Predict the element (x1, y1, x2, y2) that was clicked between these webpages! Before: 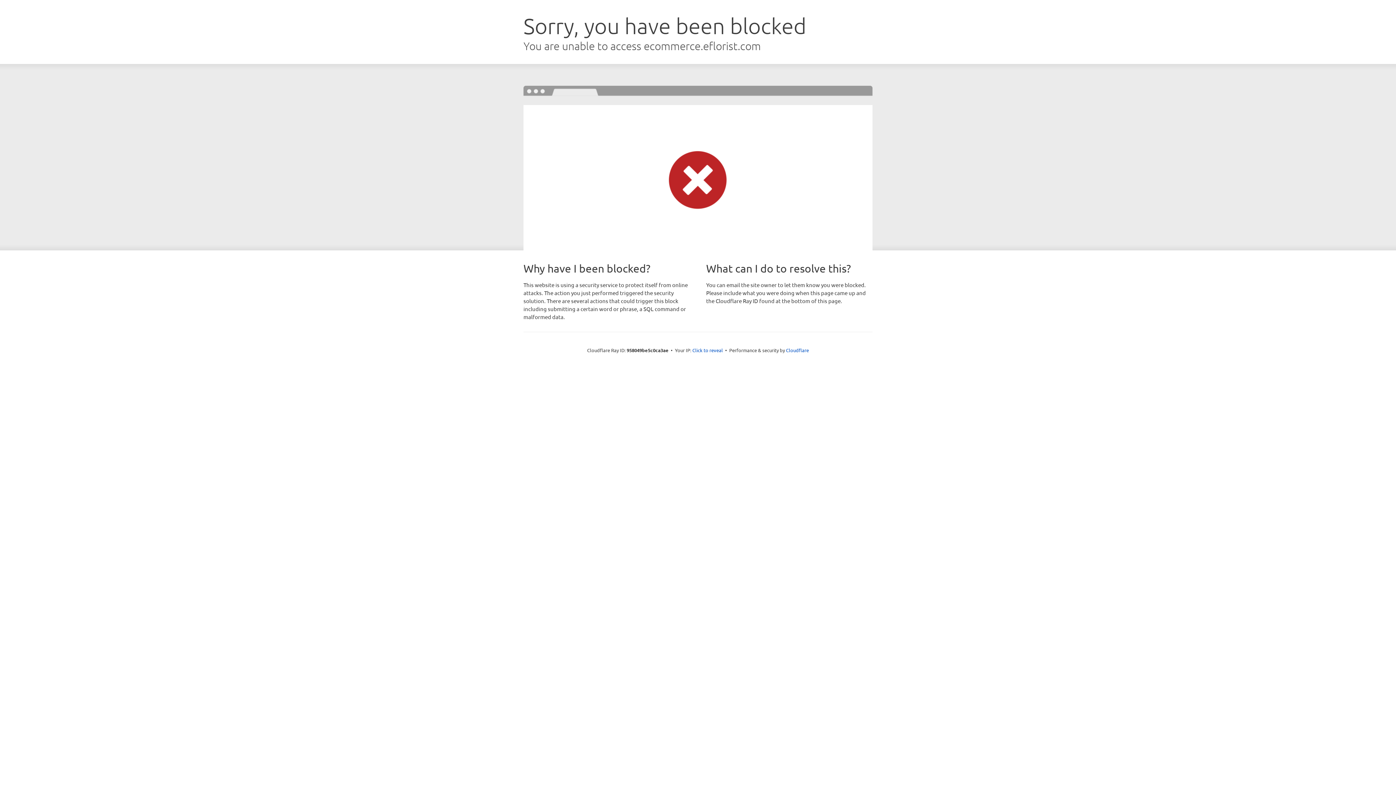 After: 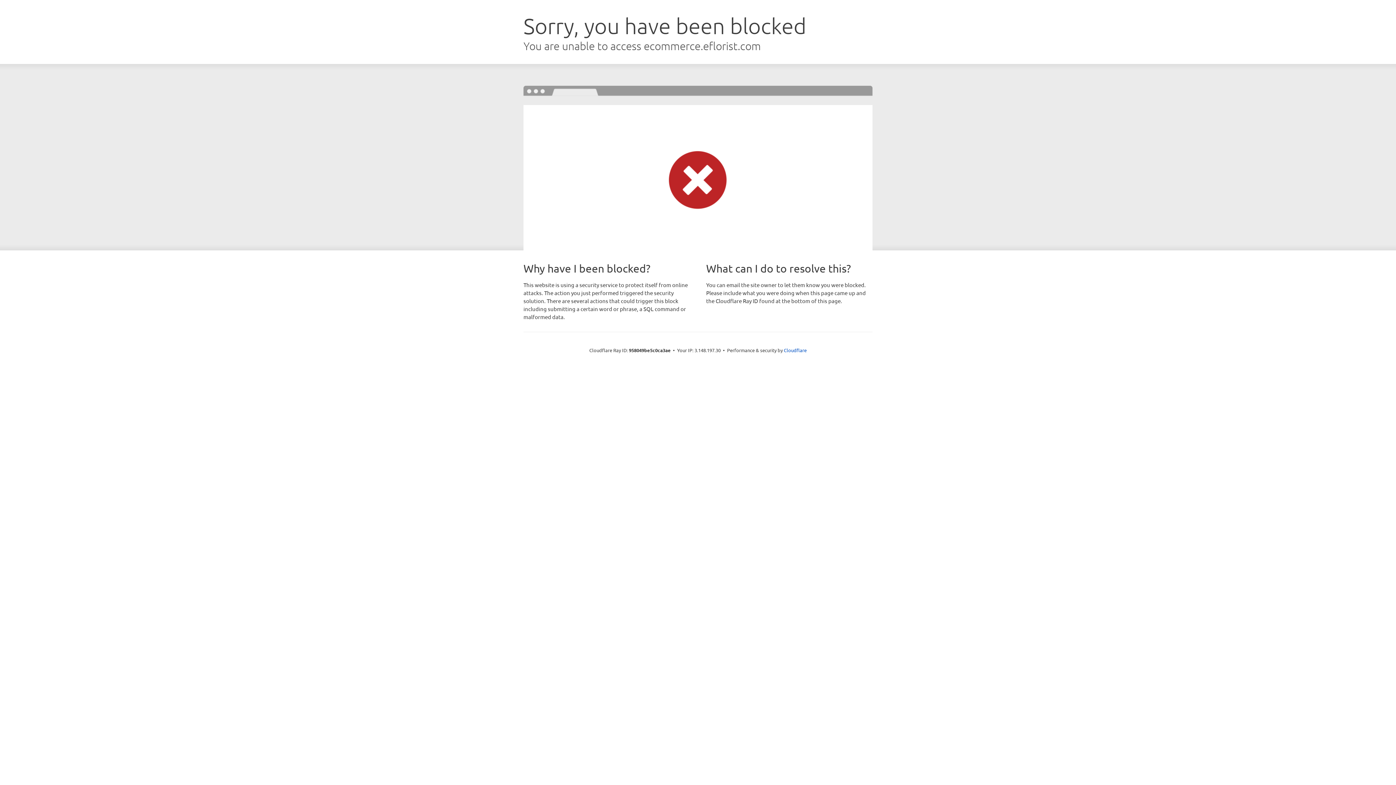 Action: bbox: (692, 346, 723, 353) label: Click to reveal